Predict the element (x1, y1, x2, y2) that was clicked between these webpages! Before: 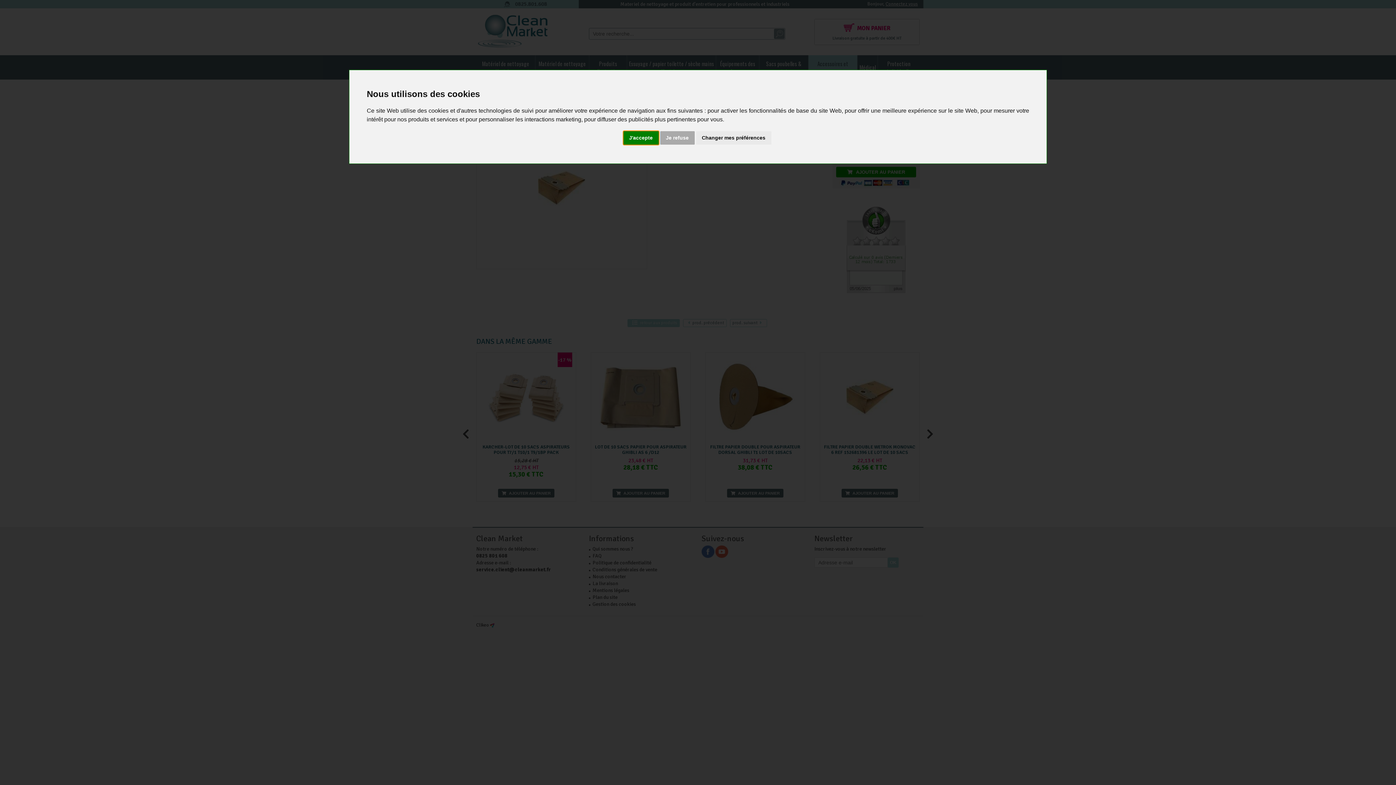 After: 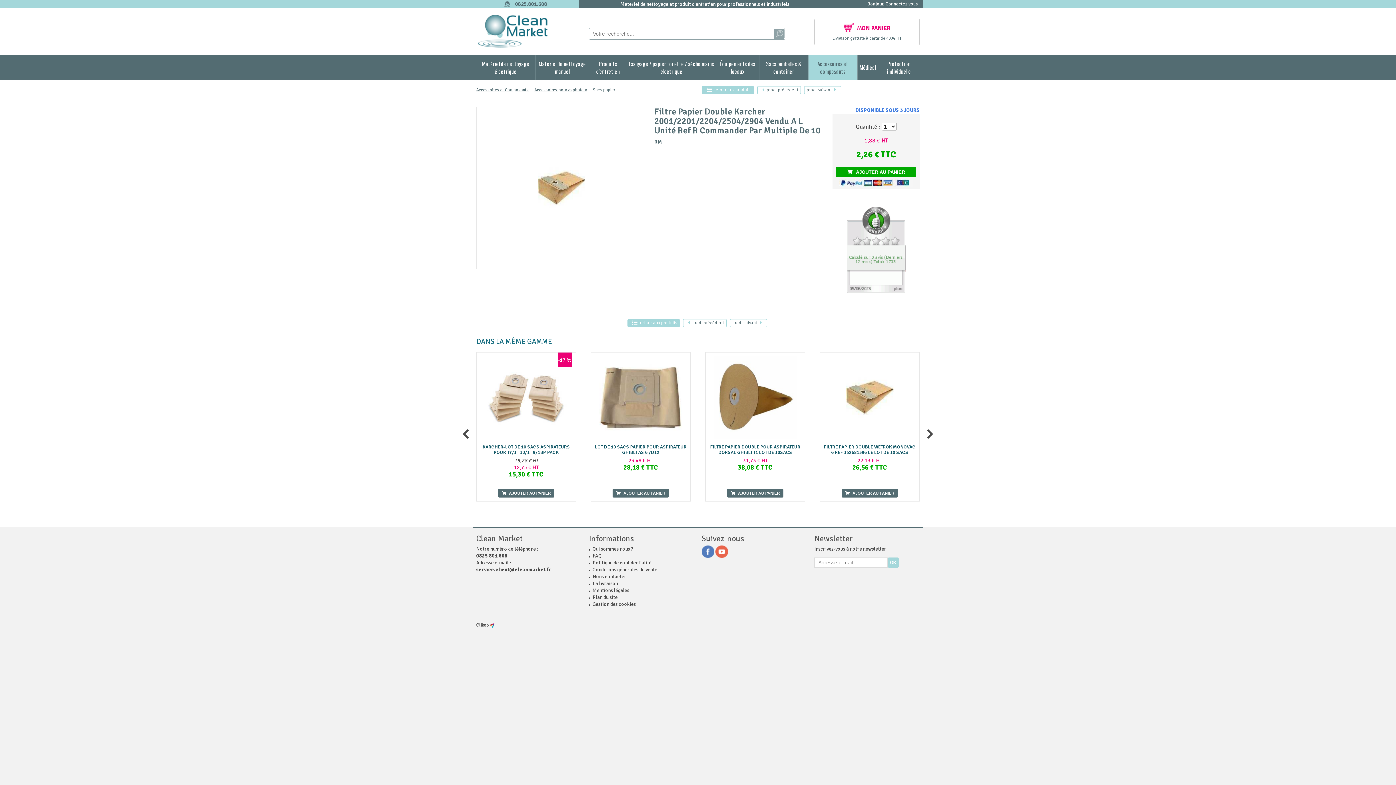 Action: label: Je refuse bbox: (660, 131, 694, 144)